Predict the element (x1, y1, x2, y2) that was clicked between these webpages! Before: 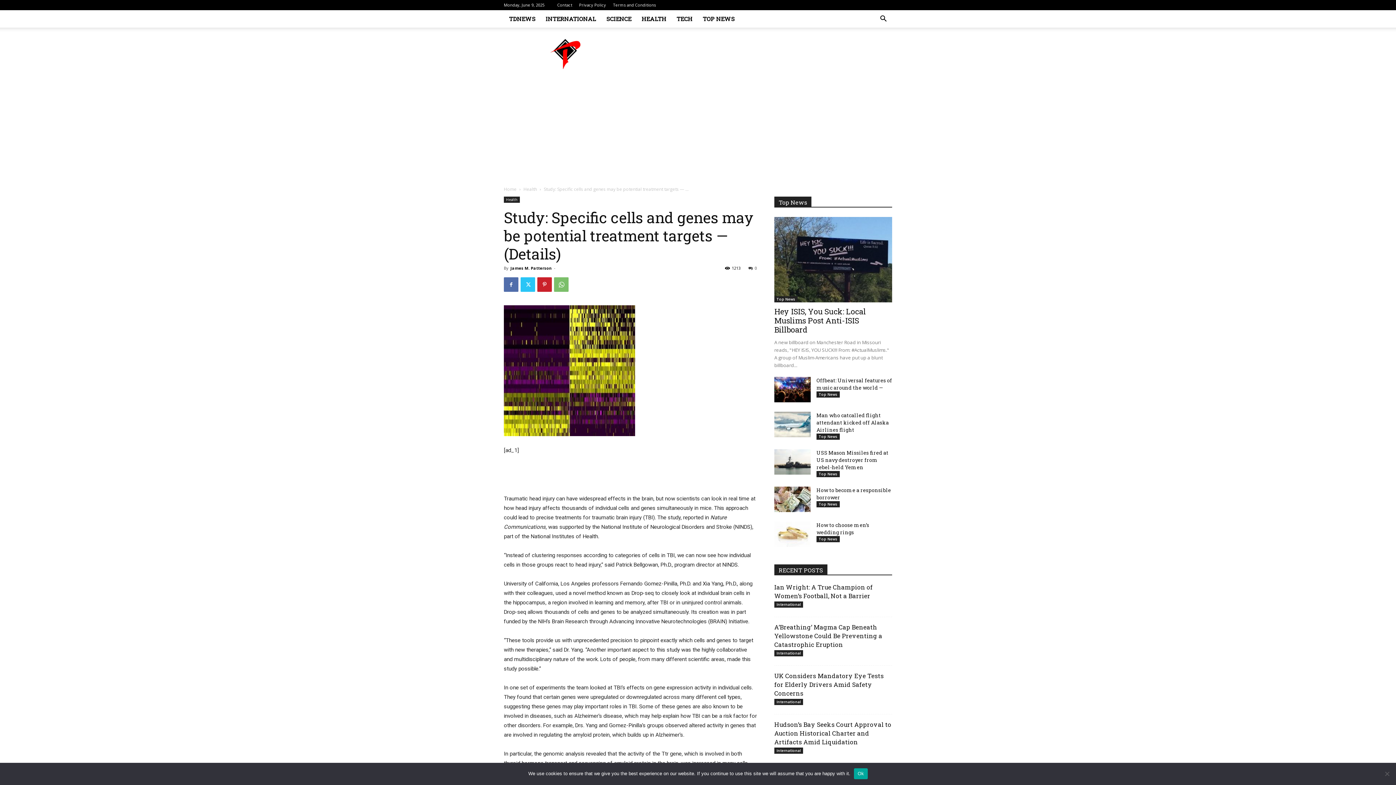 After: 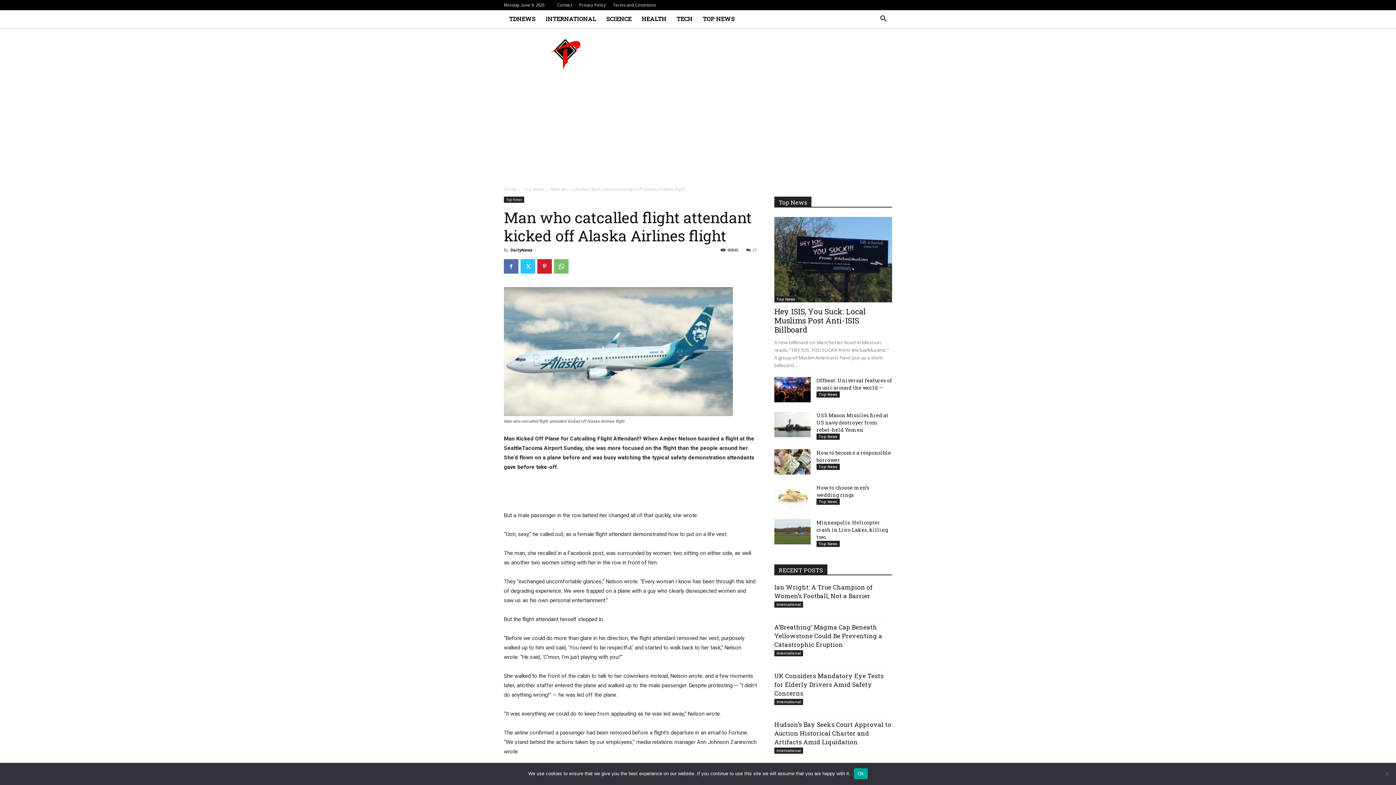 Action: bbox: (816, 412, 889, 433) label: Man who catcalled flight attendant kicked off Alaska Airlines flight